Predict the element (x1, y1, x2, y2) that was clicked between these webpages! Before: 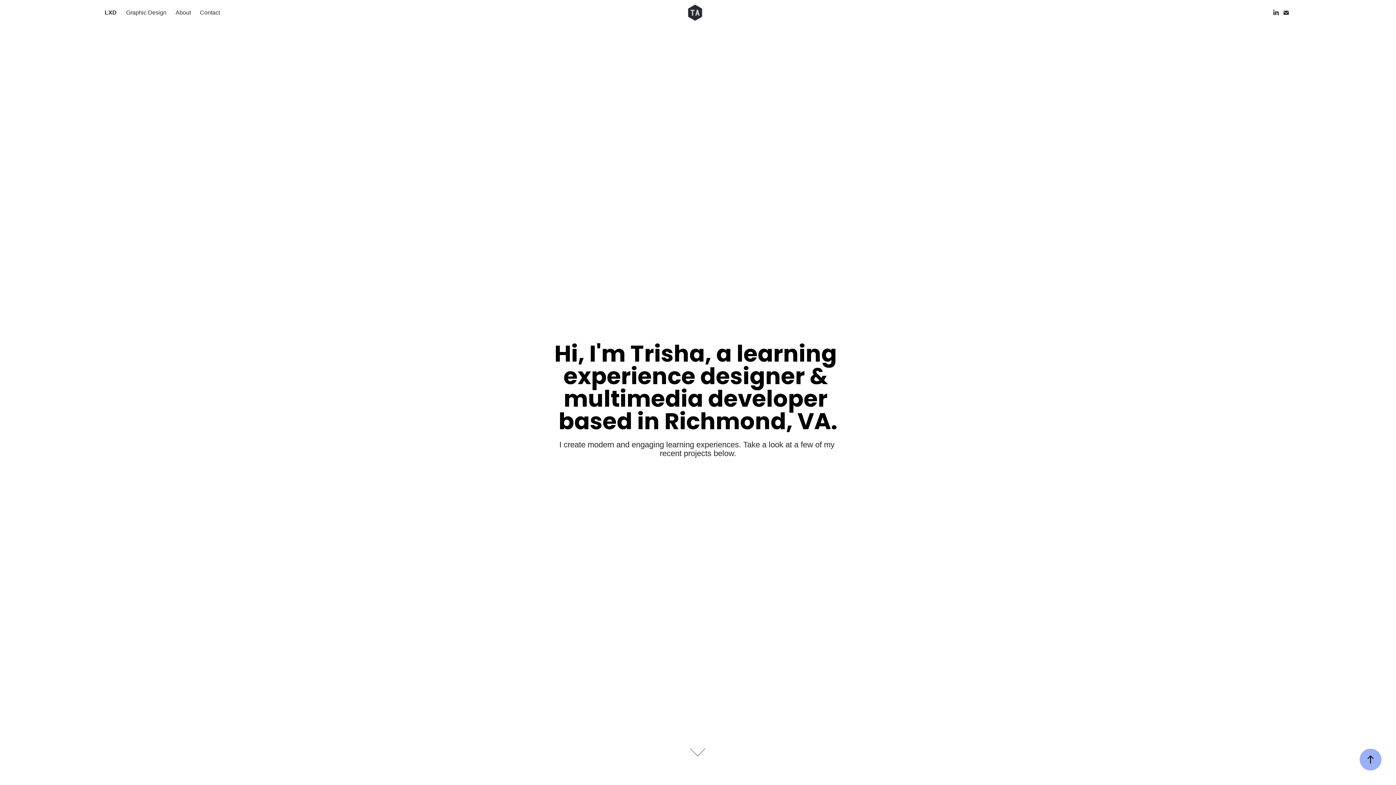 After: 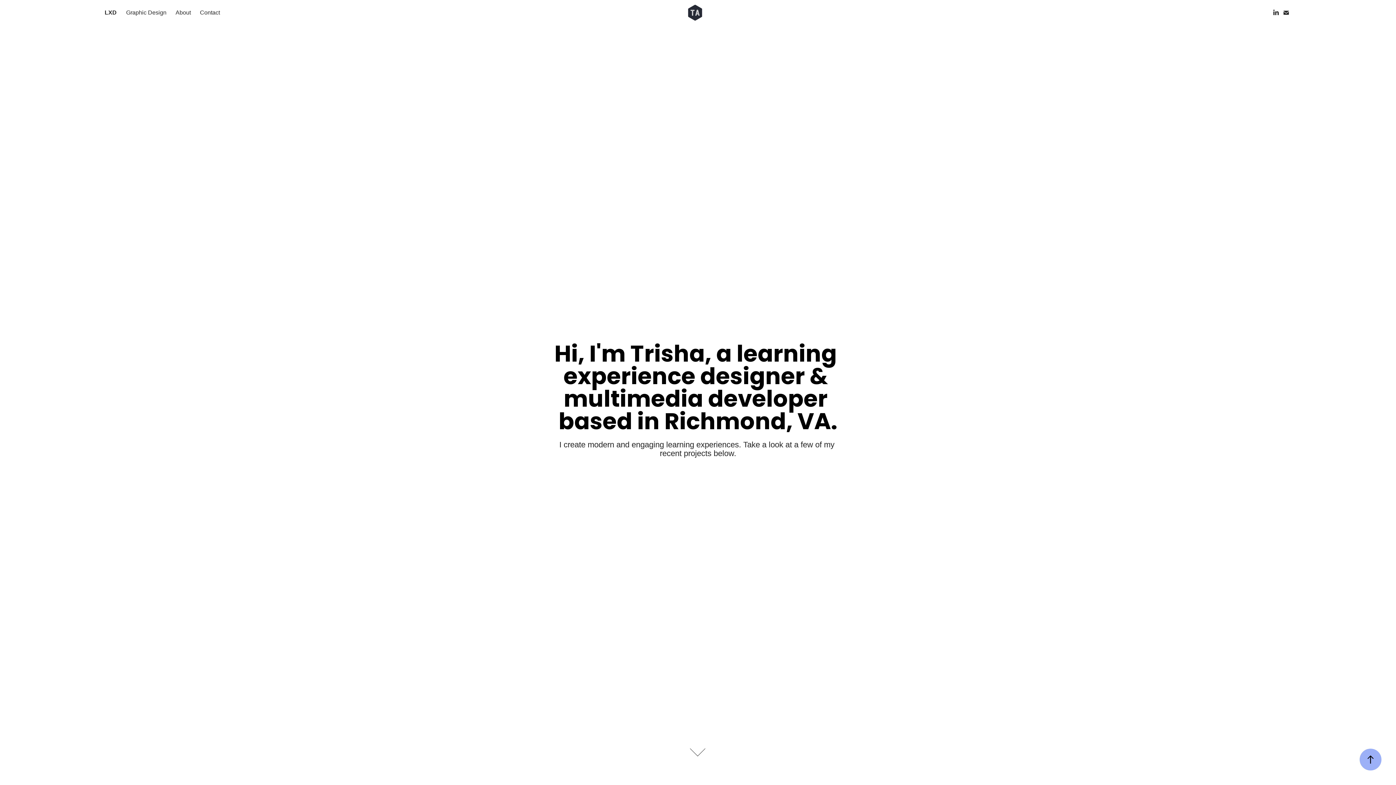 Action: bbox: (1281, 7, 1291, 17)